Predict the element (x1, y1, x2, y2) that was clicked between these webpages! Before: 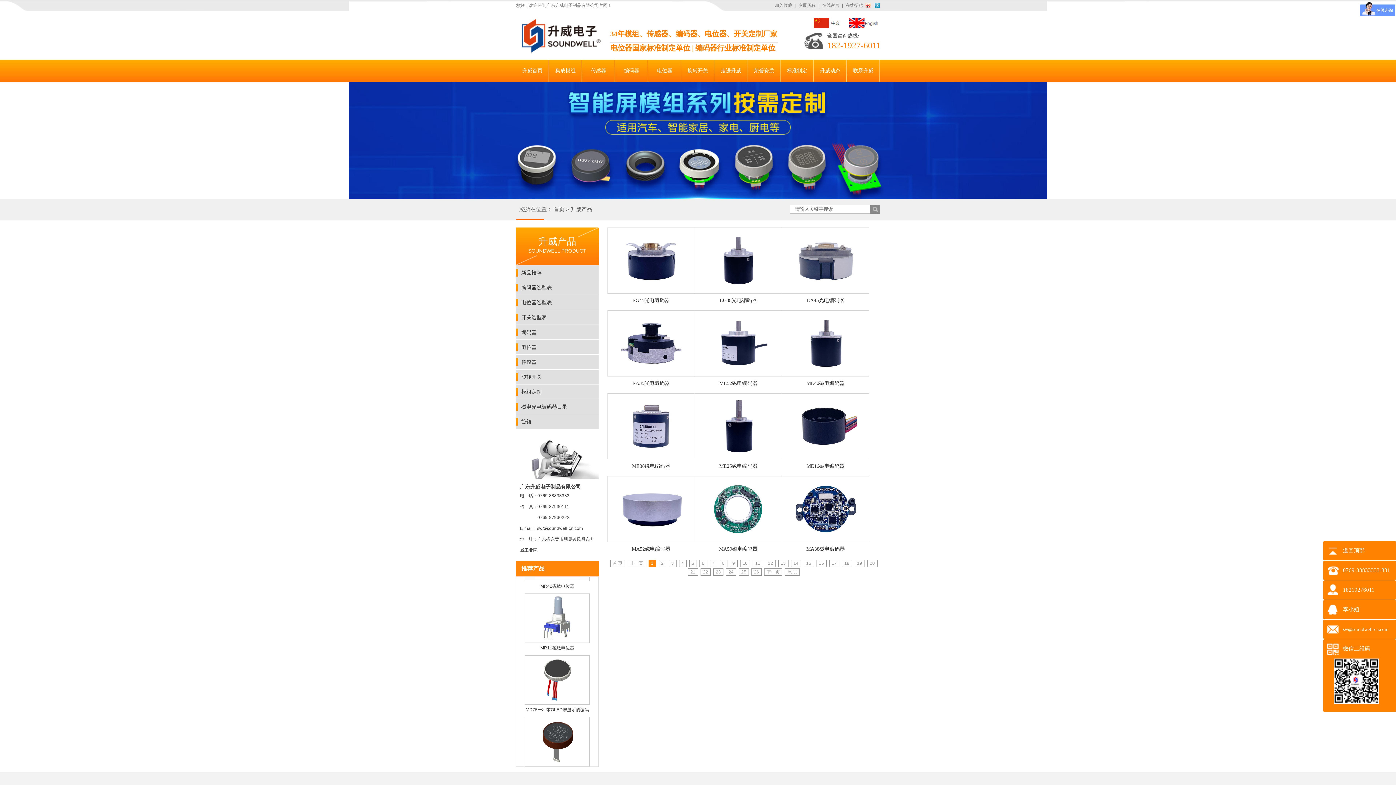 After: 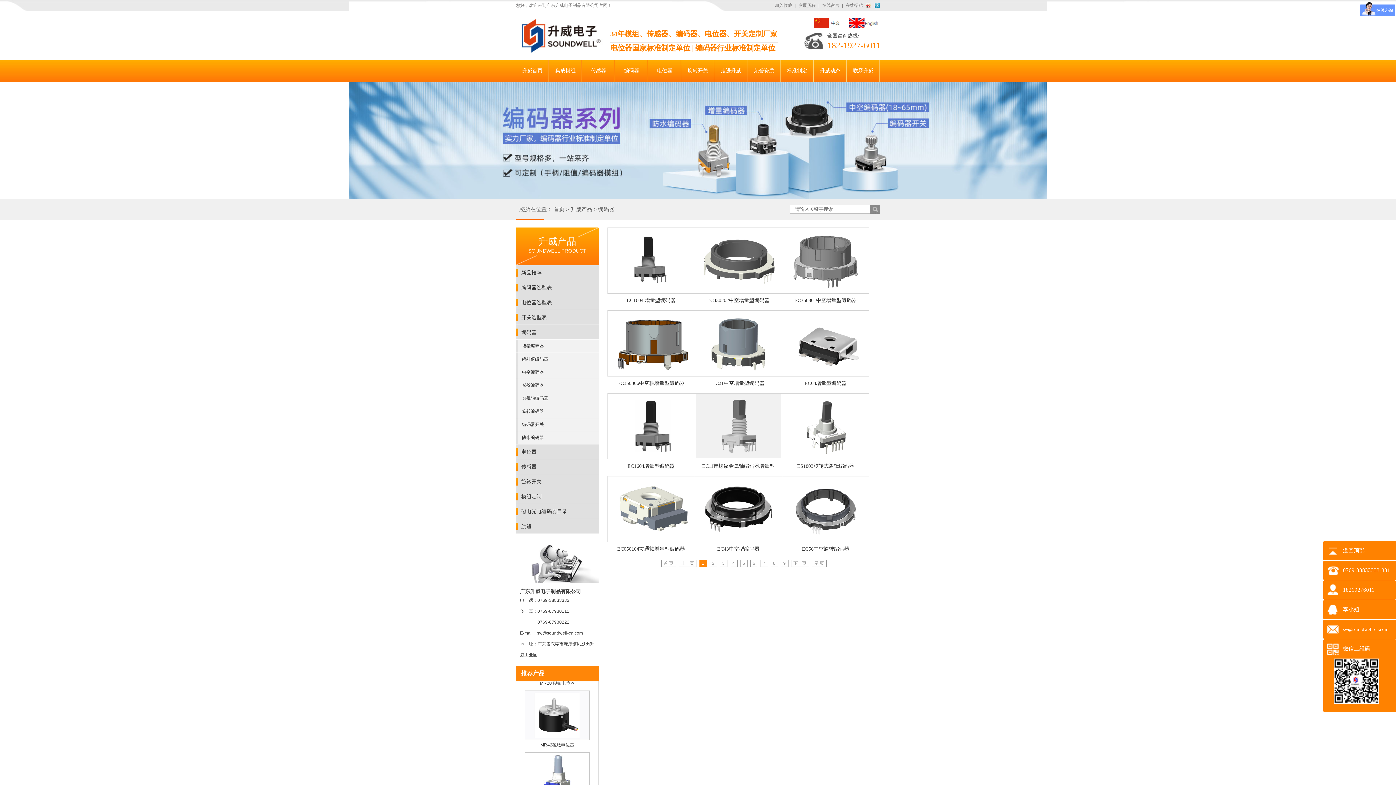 Action: label: 编码器 bbox: (624, 59, 639, 81)